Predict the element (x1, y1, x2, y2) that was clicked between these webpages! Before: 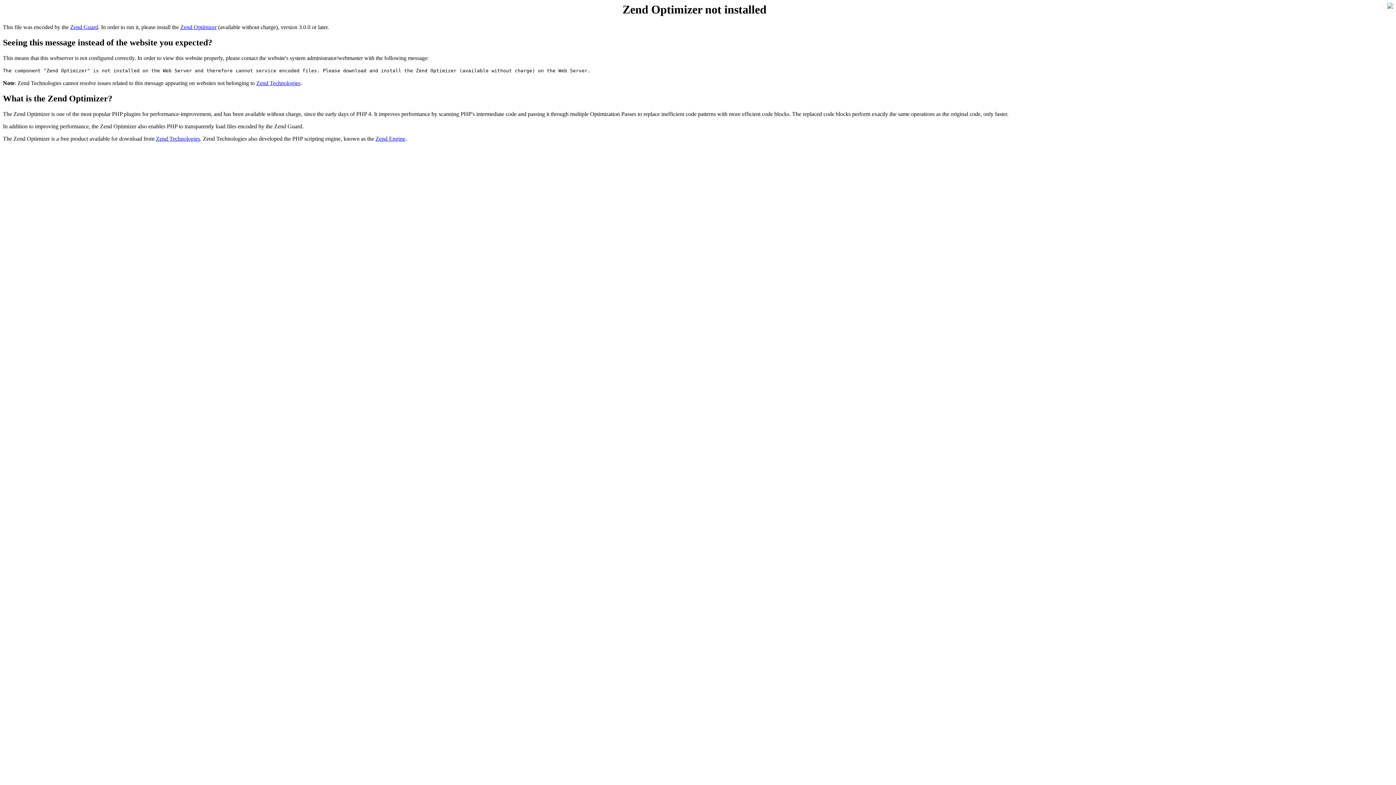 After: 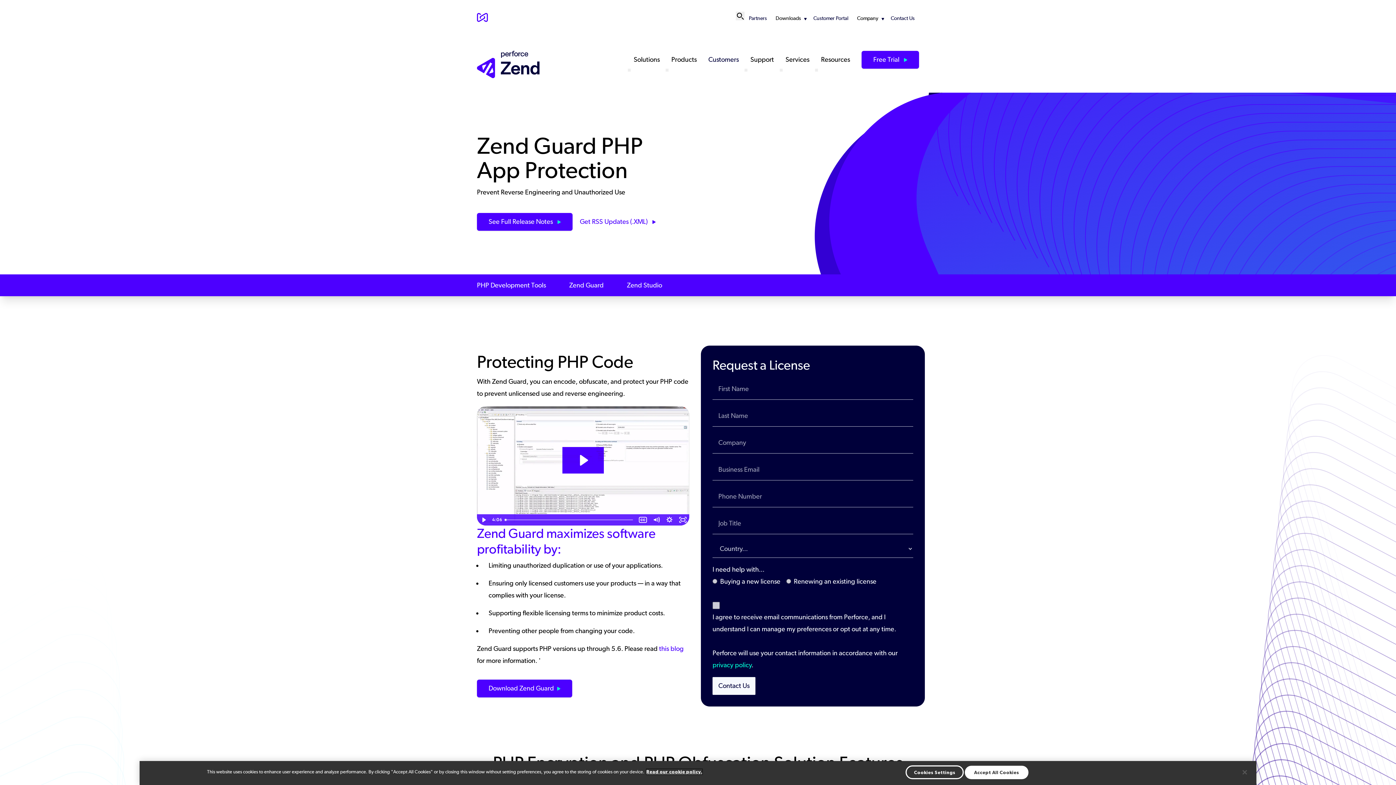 Action: bbox: (70, 24, 98, 30) label: Zend Guard